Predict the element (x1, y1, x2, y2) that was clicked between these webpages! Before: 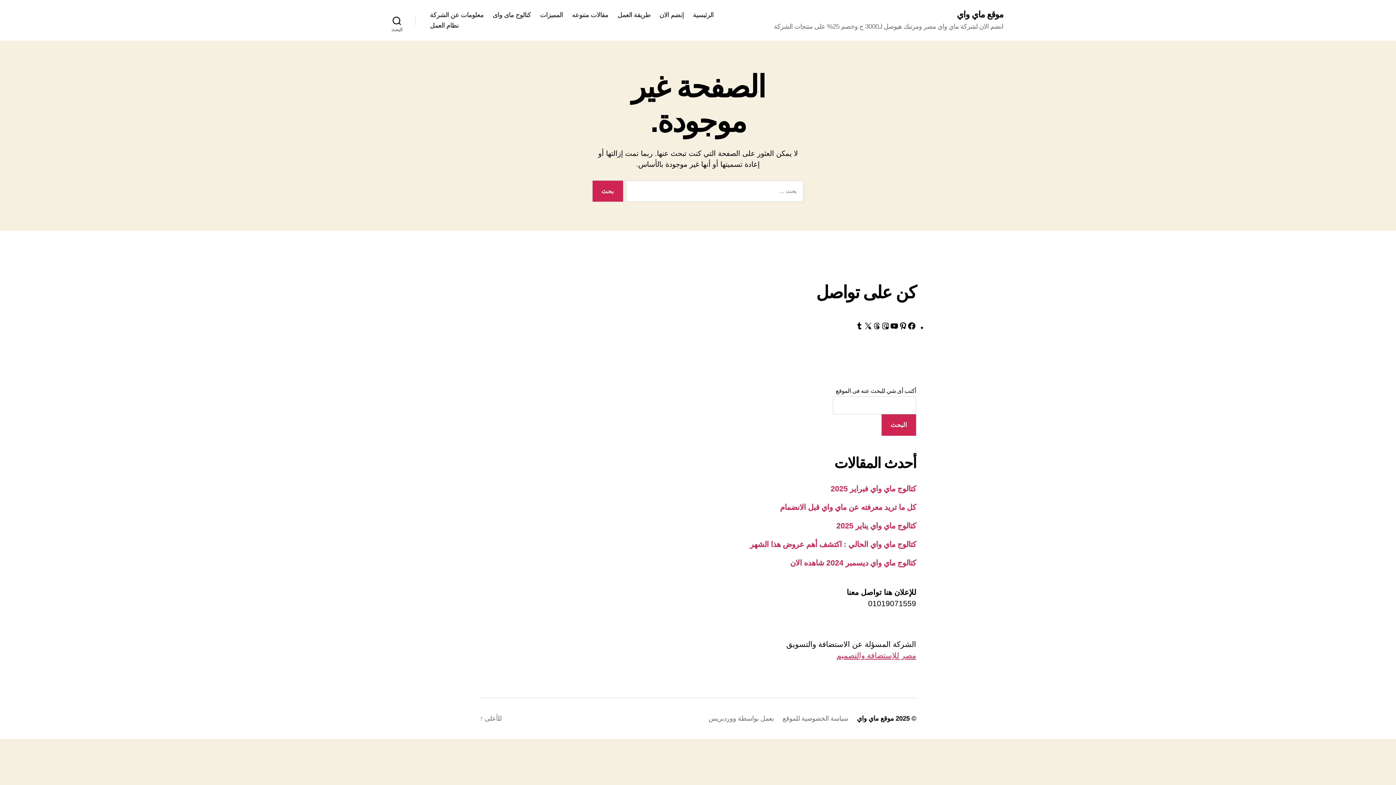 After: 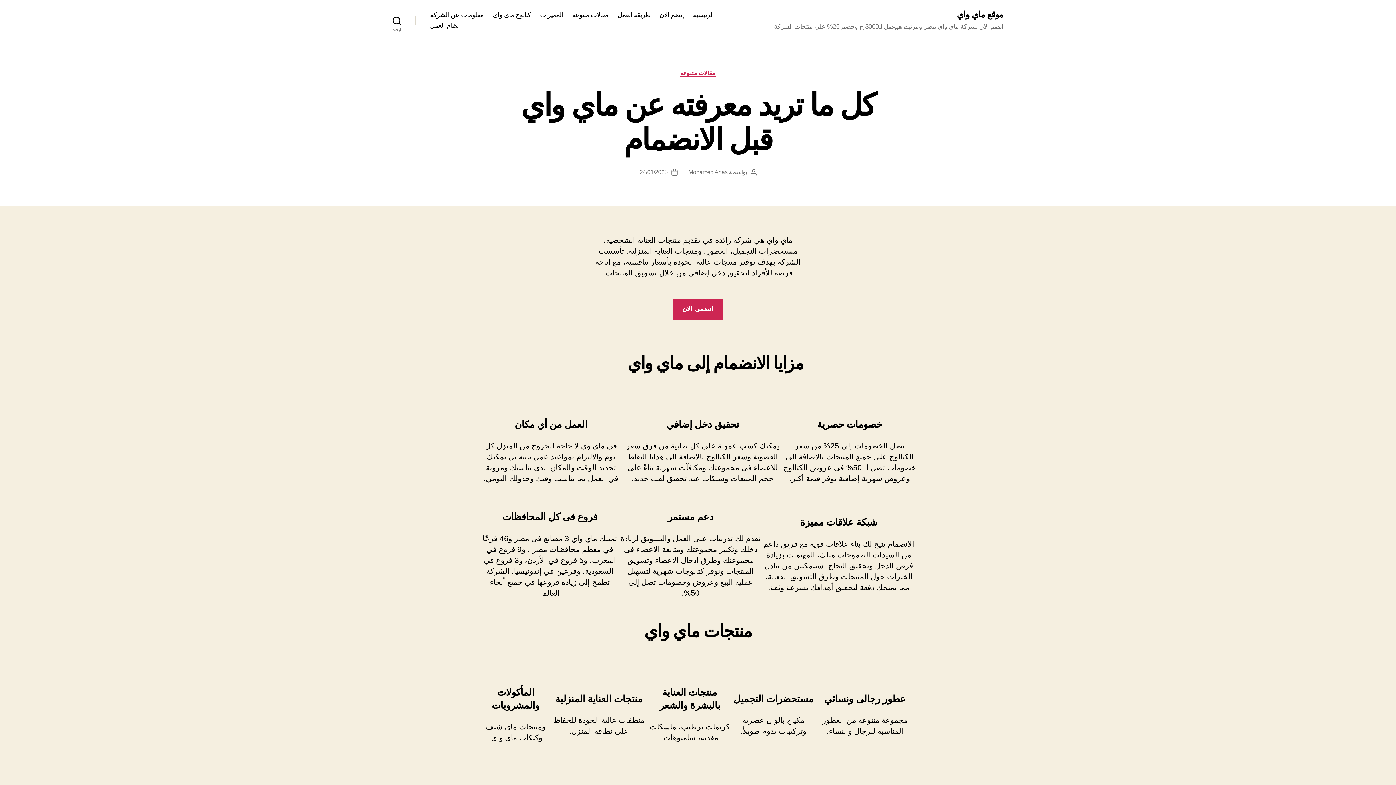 Action: bbox: (780, 503, 916, 511) label: كل ما تريد معرفته عن ماي واي قبل الانضمام